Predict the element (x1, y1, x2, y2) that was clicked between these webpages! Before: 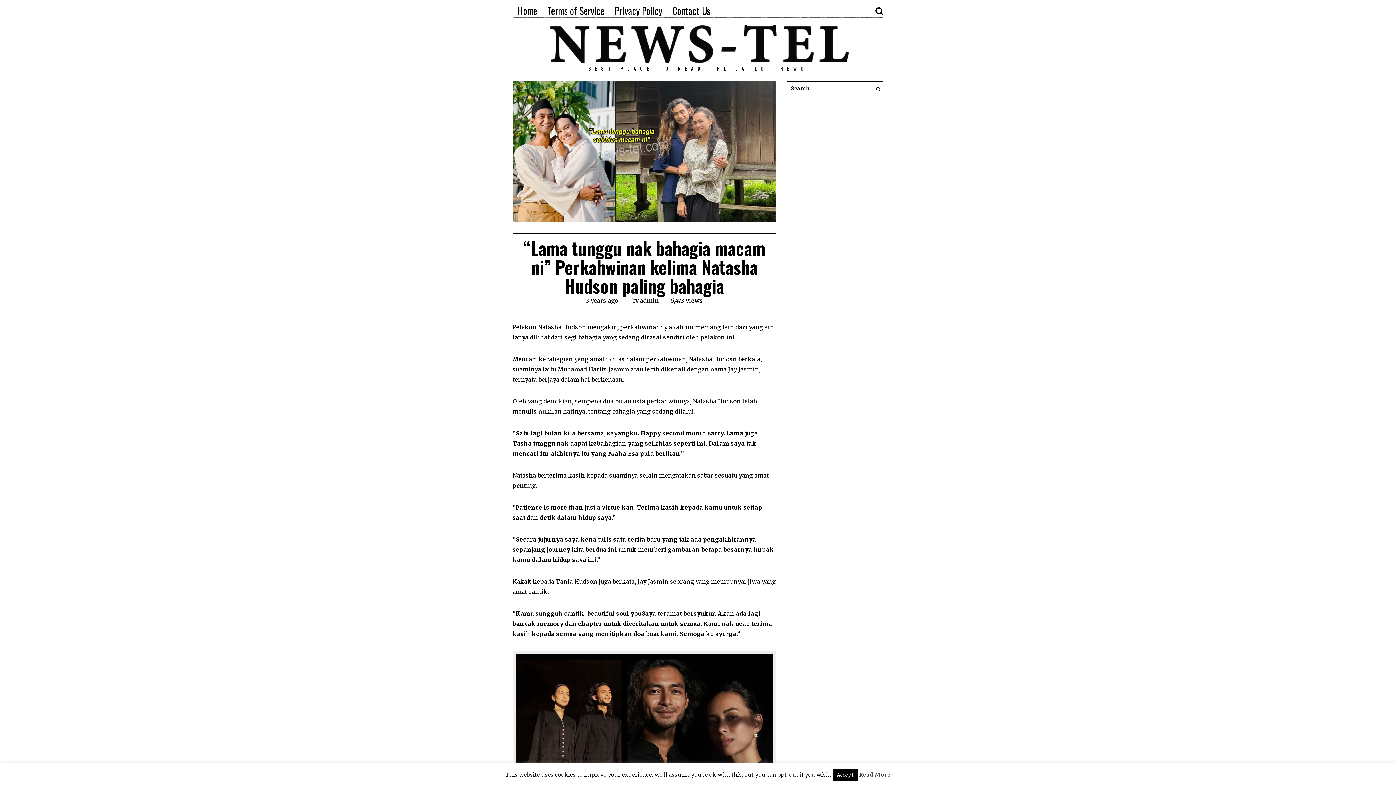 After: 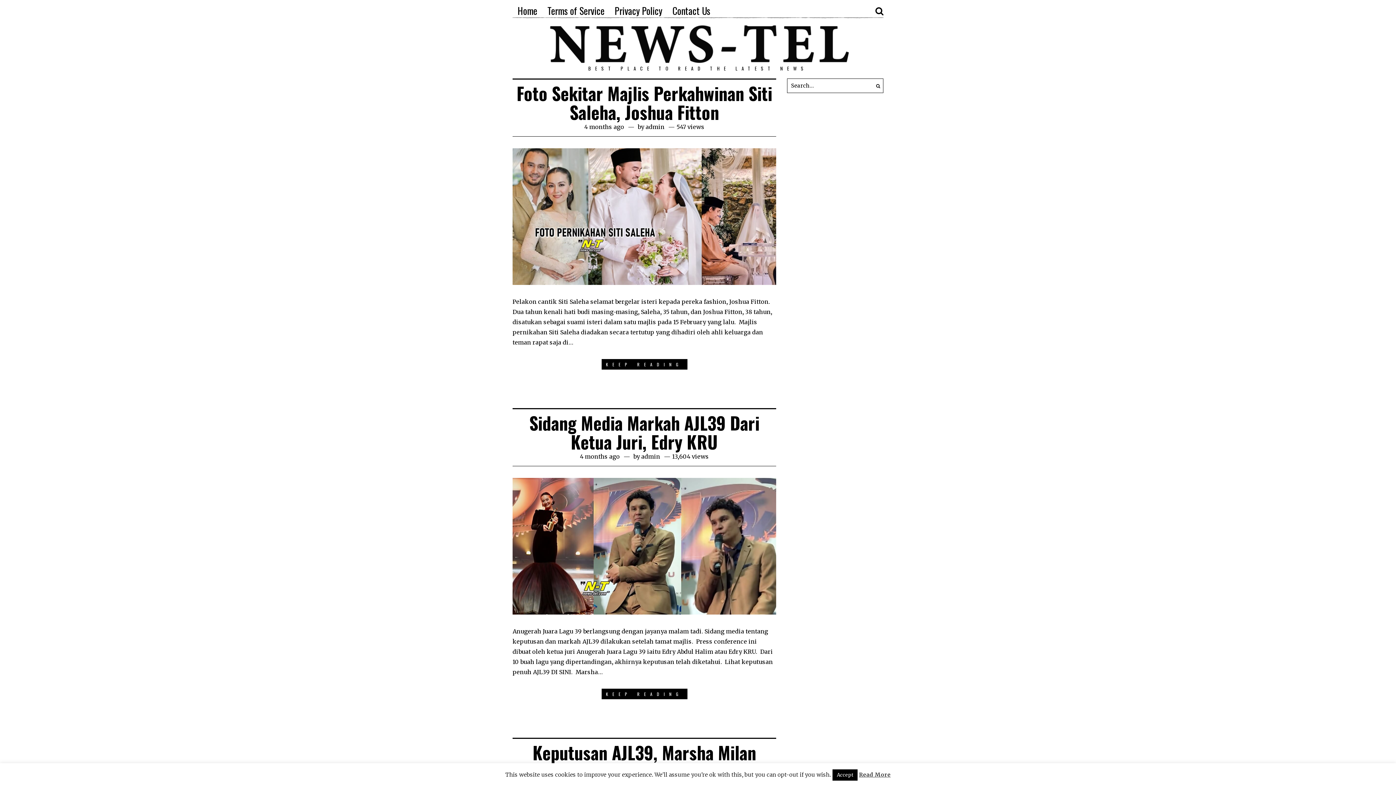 Action: bbox: (869, 81, 883, 96)